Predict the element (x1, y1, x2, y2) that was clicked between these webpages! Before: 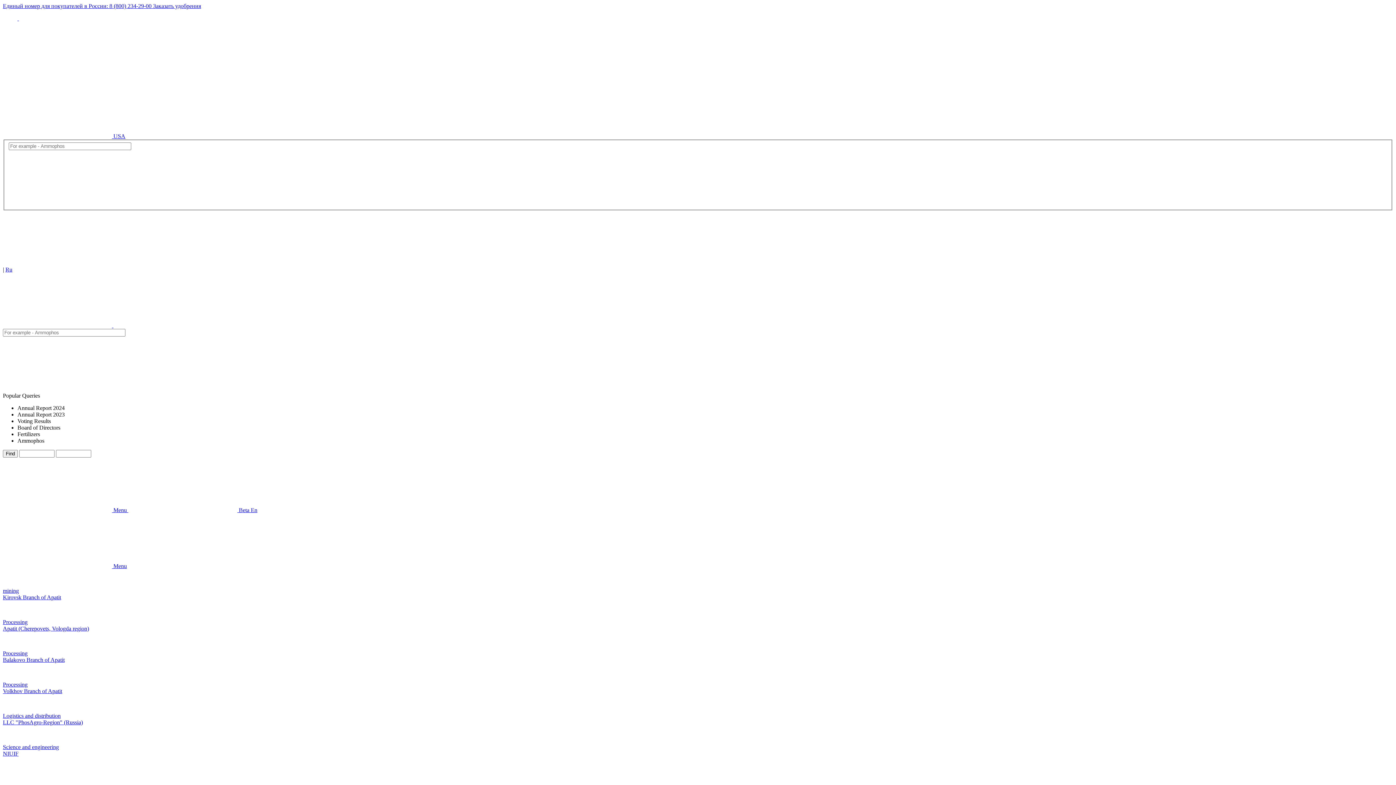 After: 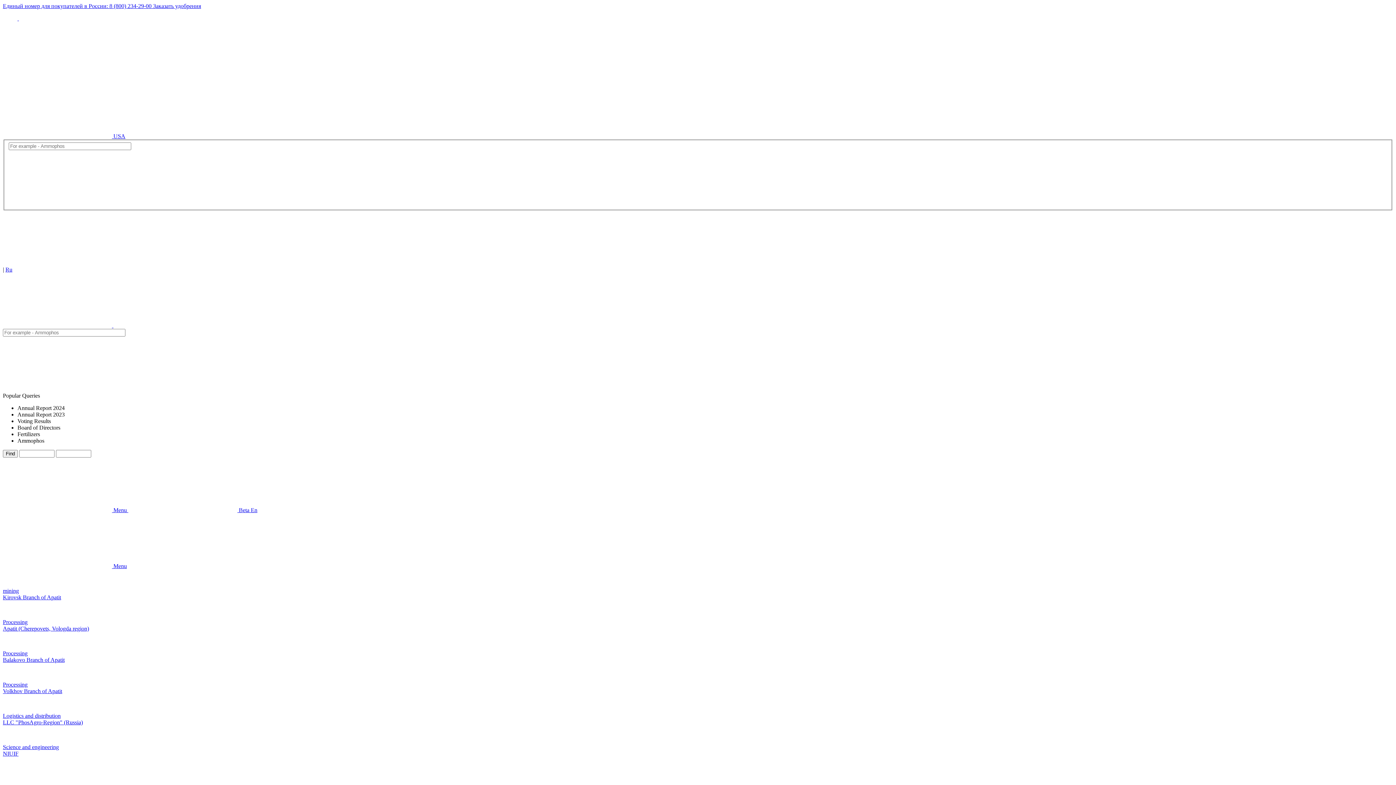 Action: bbox: (128, 507, 250, 513) label:  Beta 